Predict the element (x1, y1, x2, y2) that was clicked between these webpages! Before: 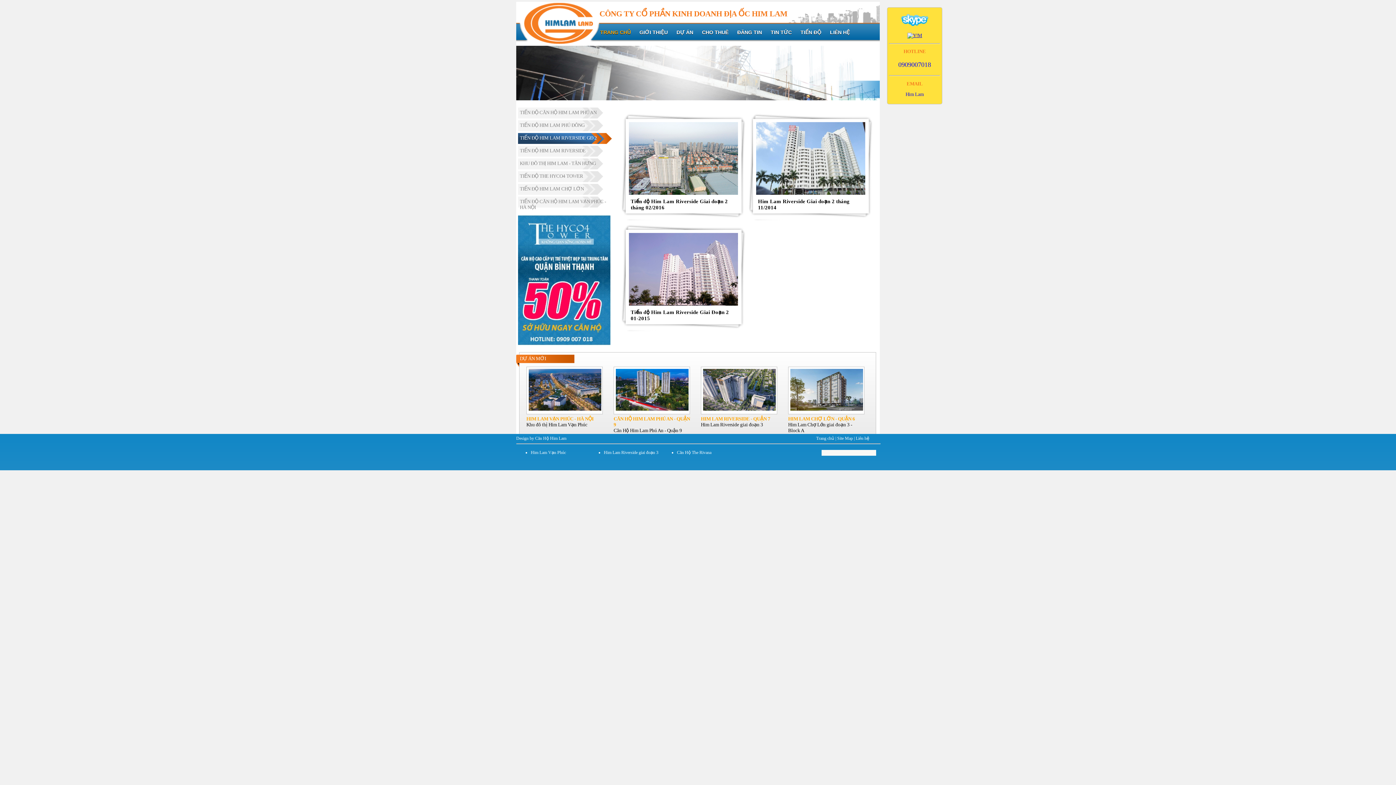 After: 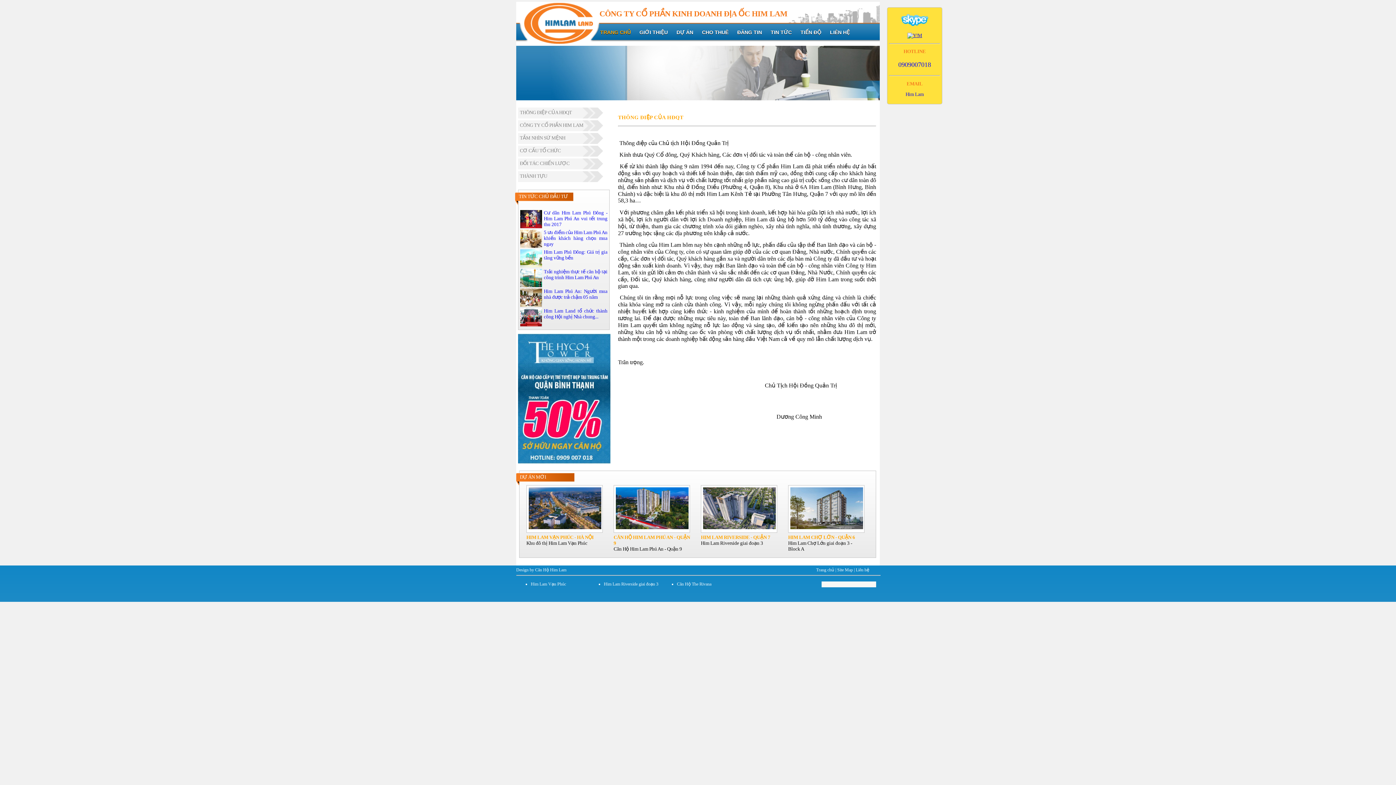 Action: bbox: (635, 25, 672, 39) label: GIỚI THIỆU